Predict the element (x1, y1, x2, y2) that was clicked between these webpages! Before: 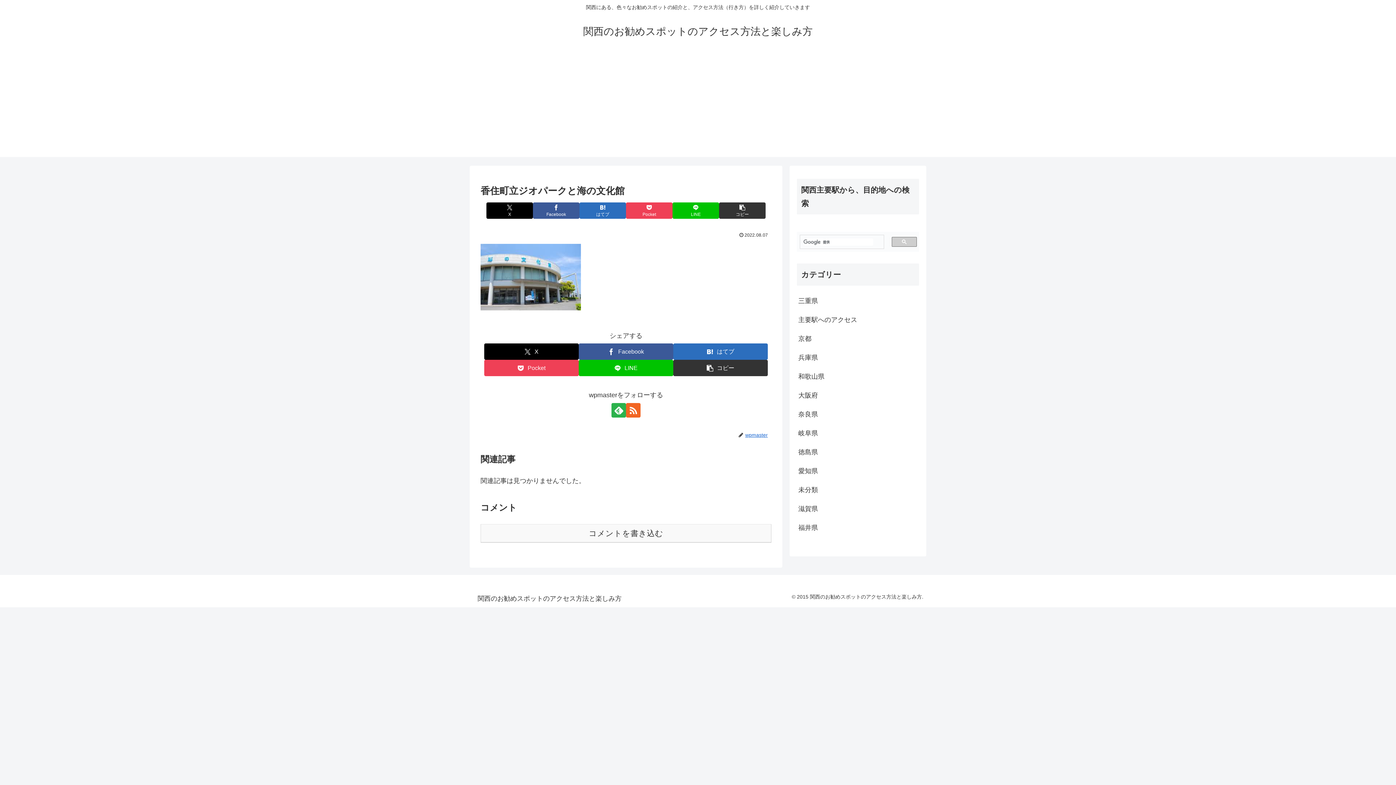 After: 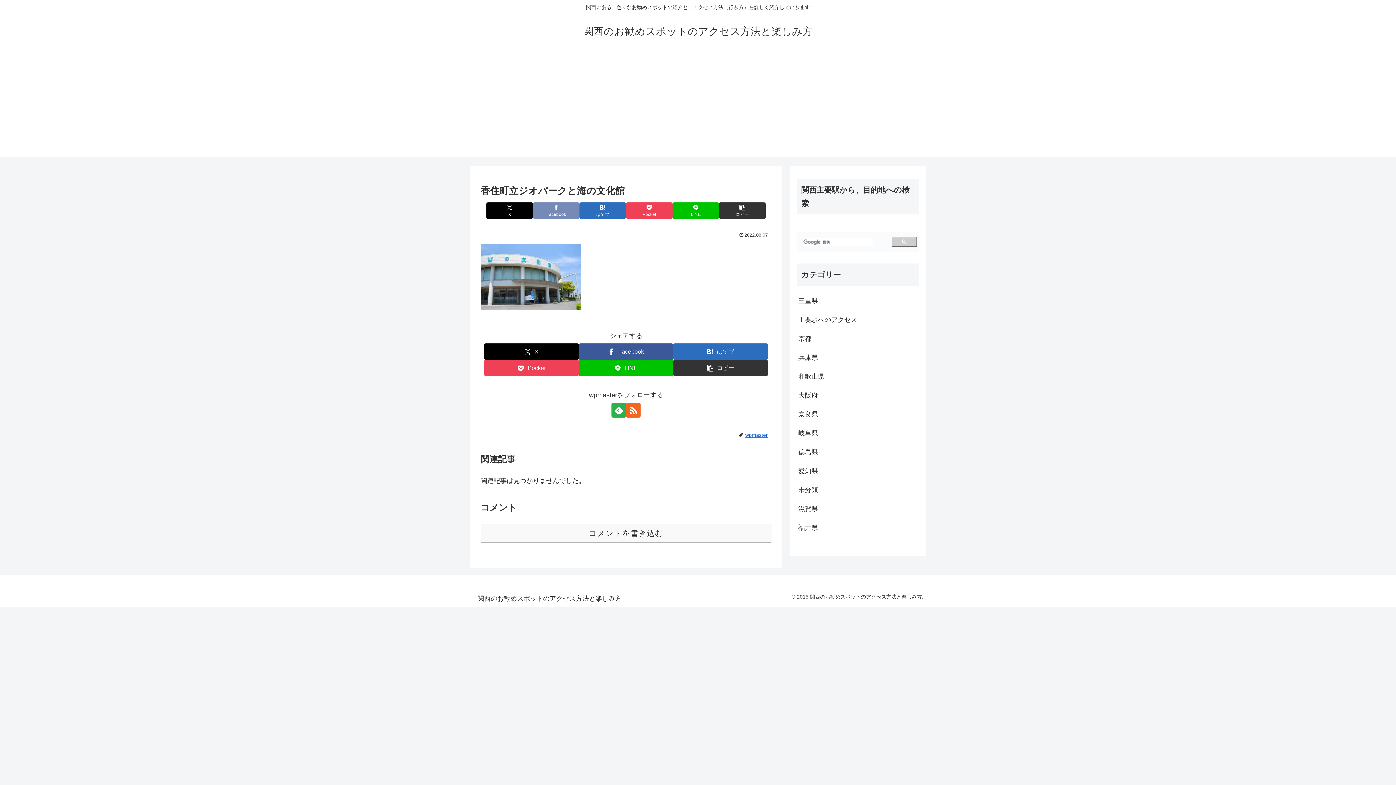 Action: label: Facebookでシェア bbox: (533, 202, 579, 218)